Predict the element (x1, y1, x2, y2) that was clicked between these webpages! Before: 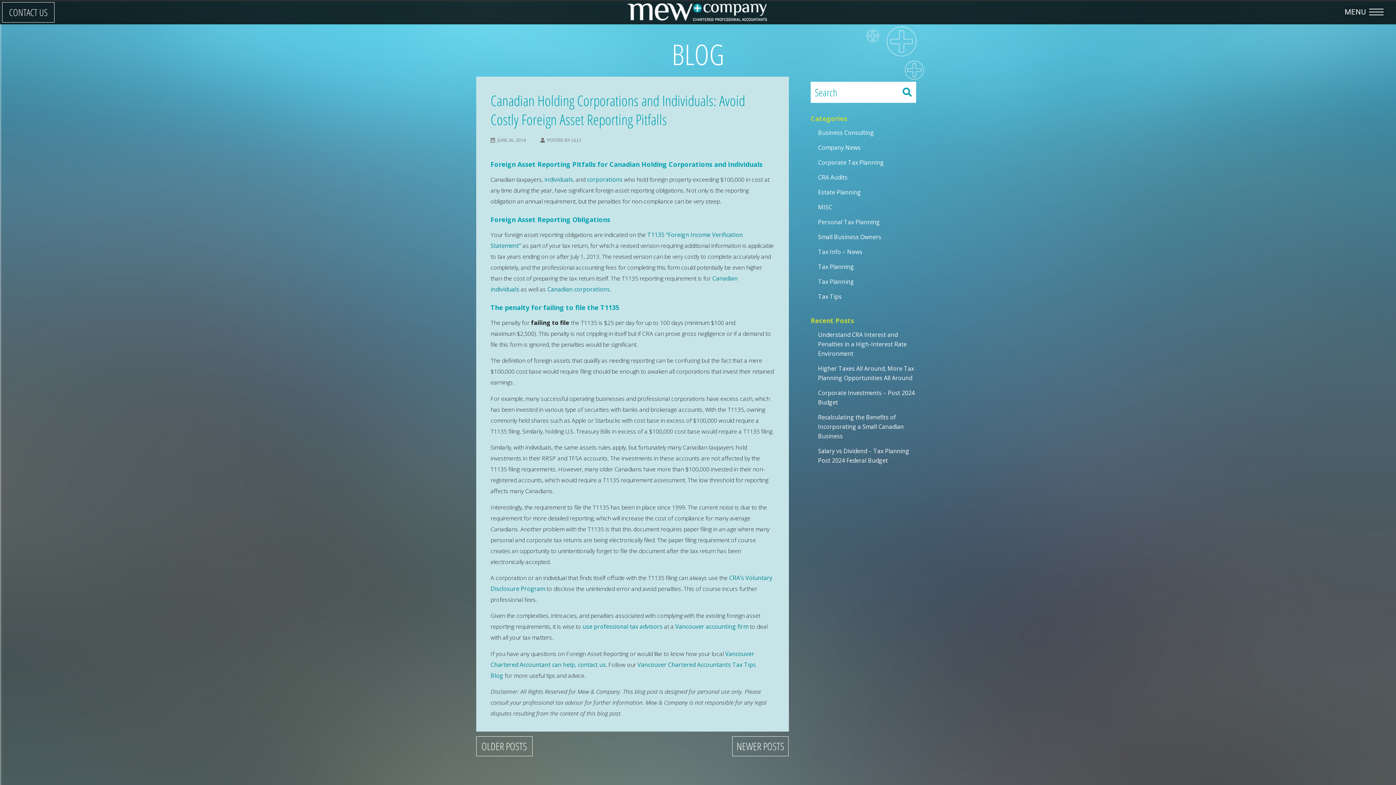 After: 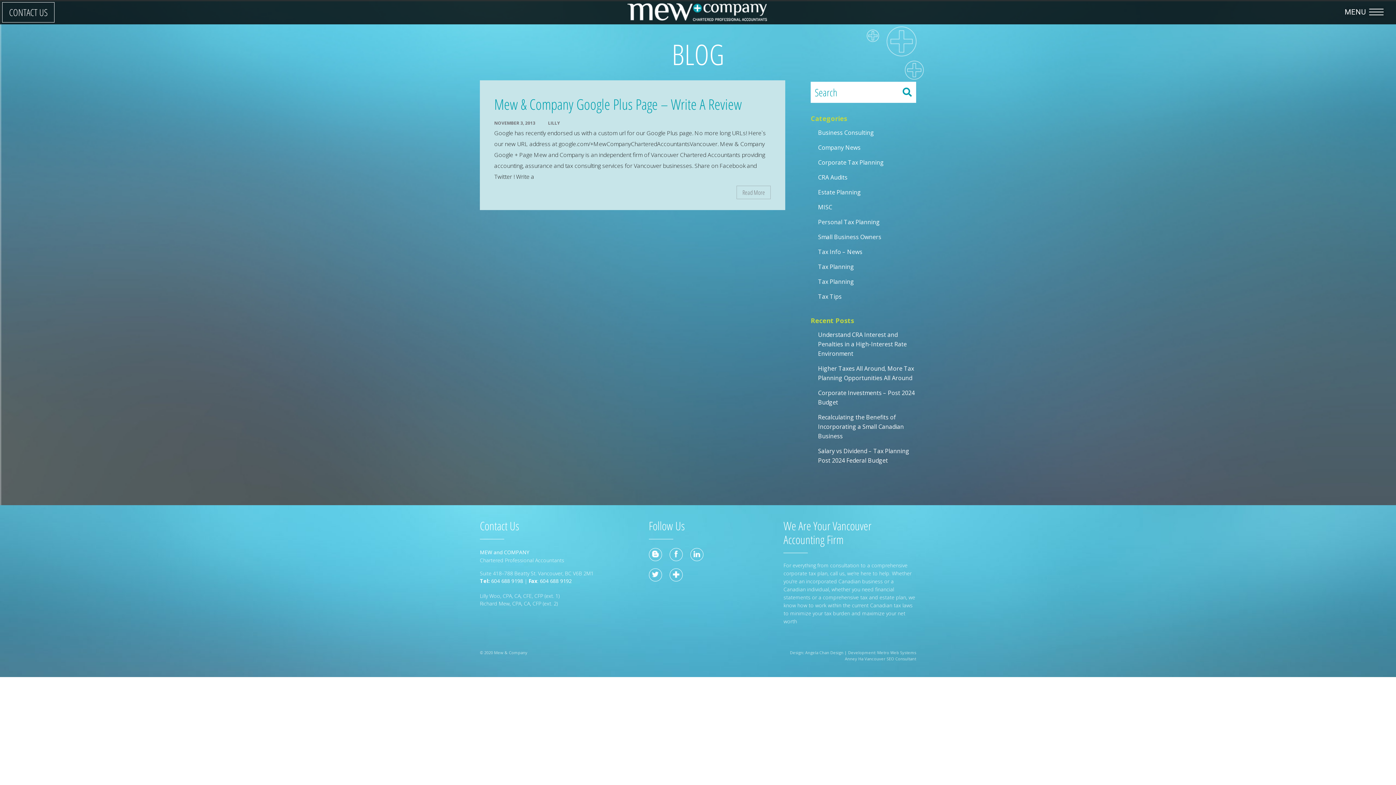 Action: bbox: (818, 143, 860, 151) label: Company News